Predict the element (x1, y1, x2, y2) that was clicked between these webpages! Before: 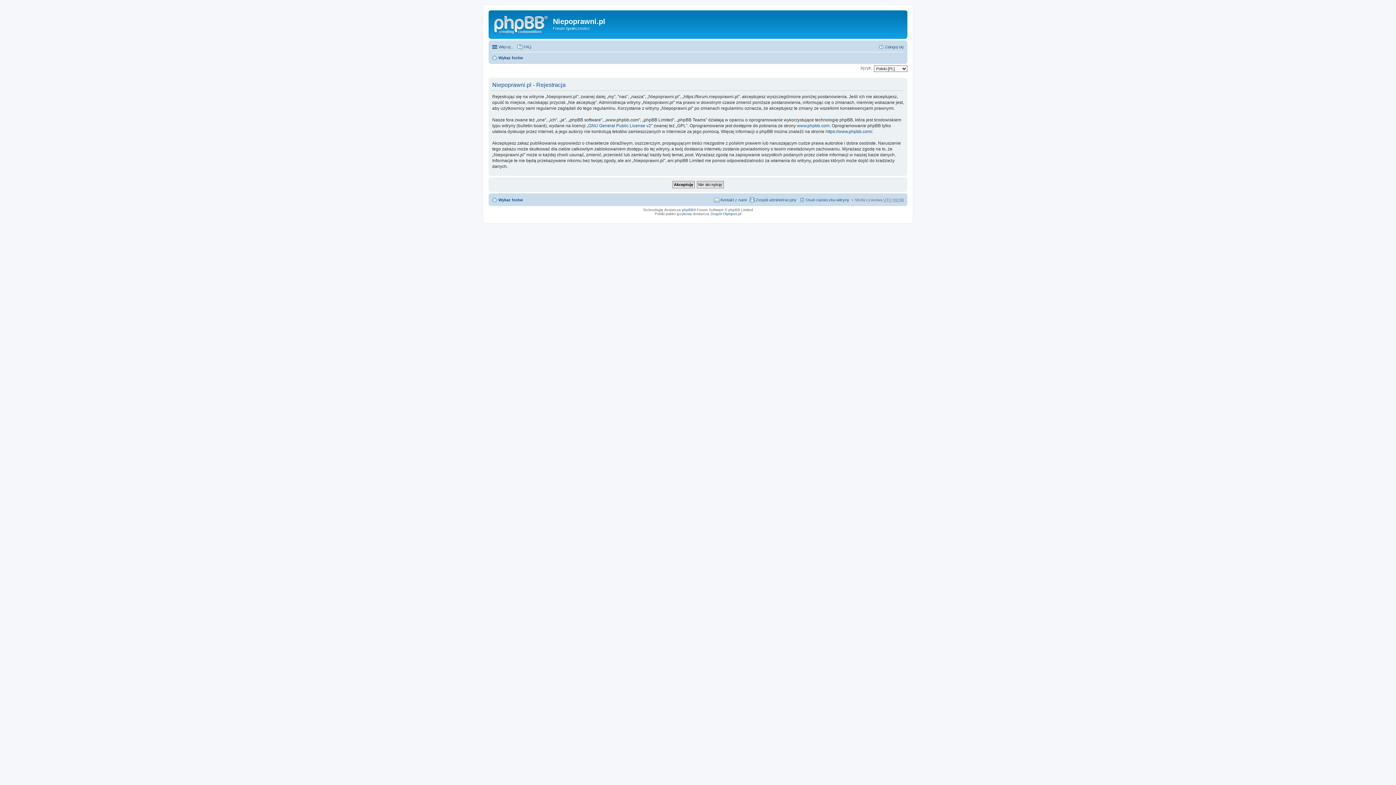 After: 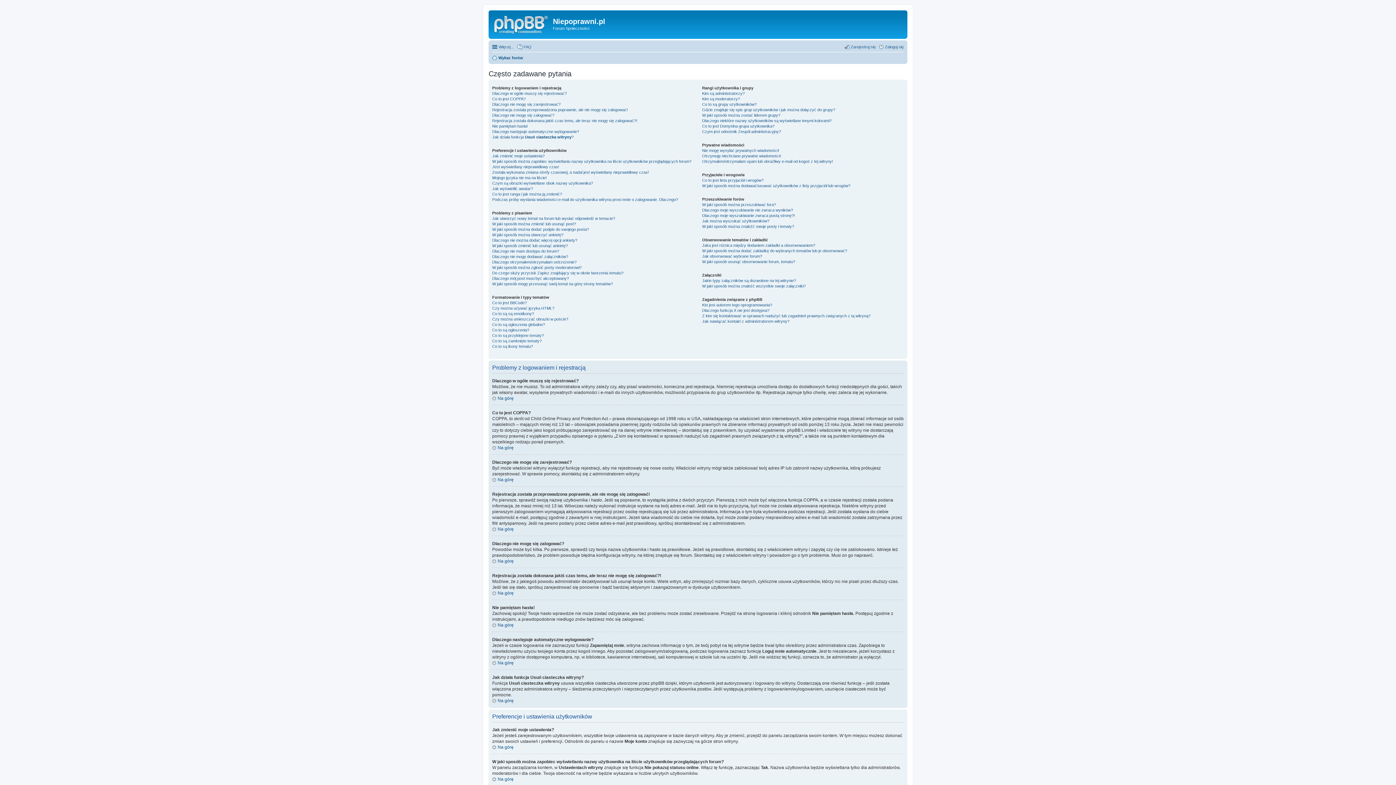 Action: label: FAQ bbox: (517, 42, 531, 51)